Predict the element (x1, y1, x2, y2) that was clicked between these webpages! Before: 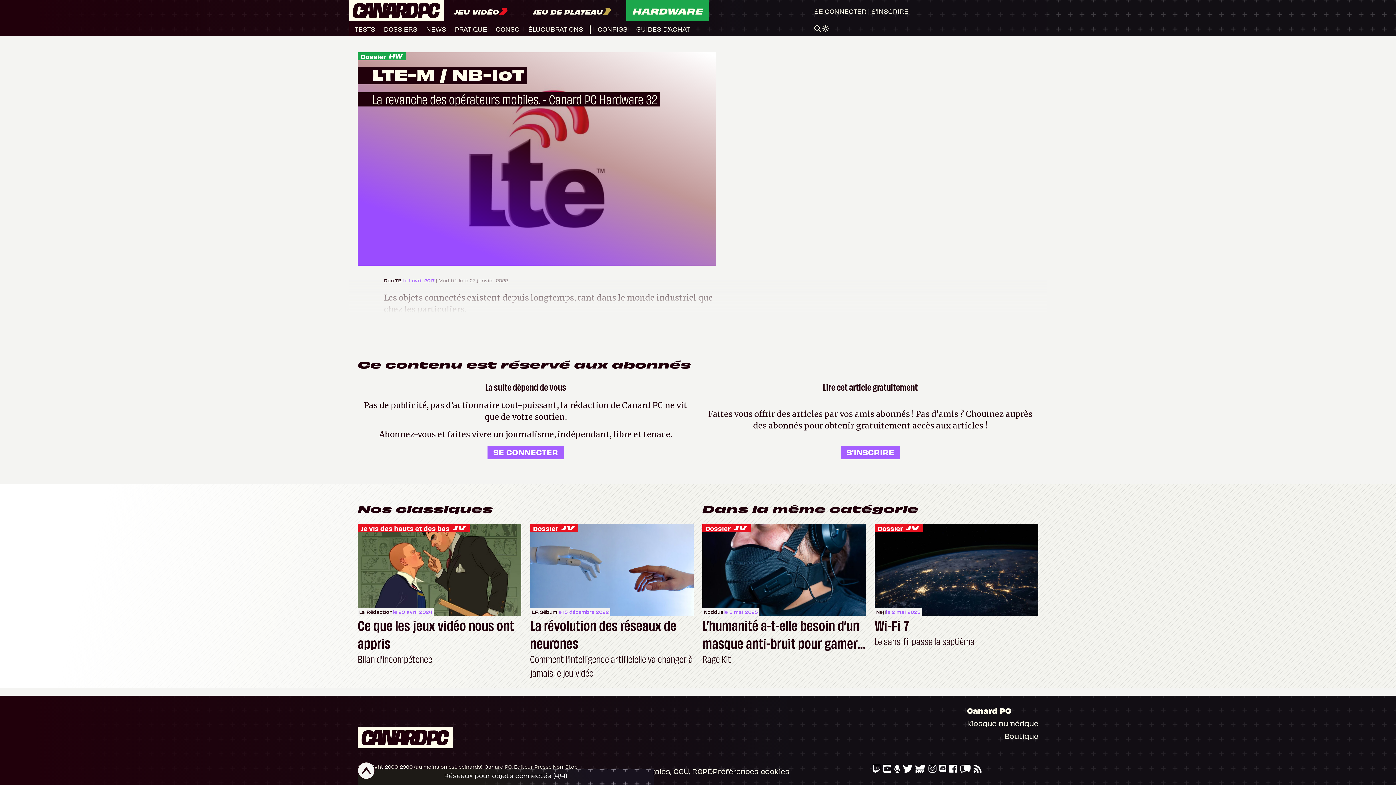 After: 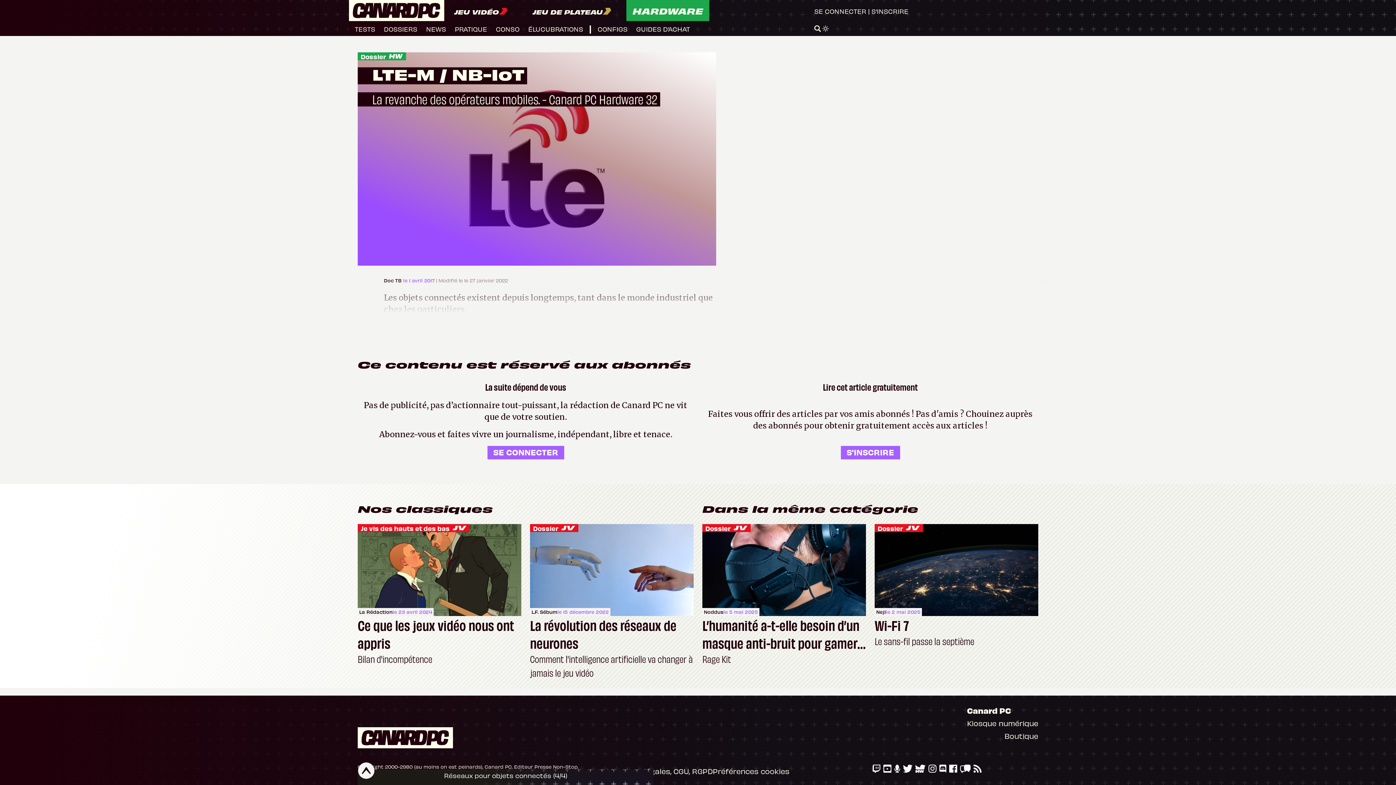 Action: bbox: (871, 6, 908, 15) label: S'INSCRIRE